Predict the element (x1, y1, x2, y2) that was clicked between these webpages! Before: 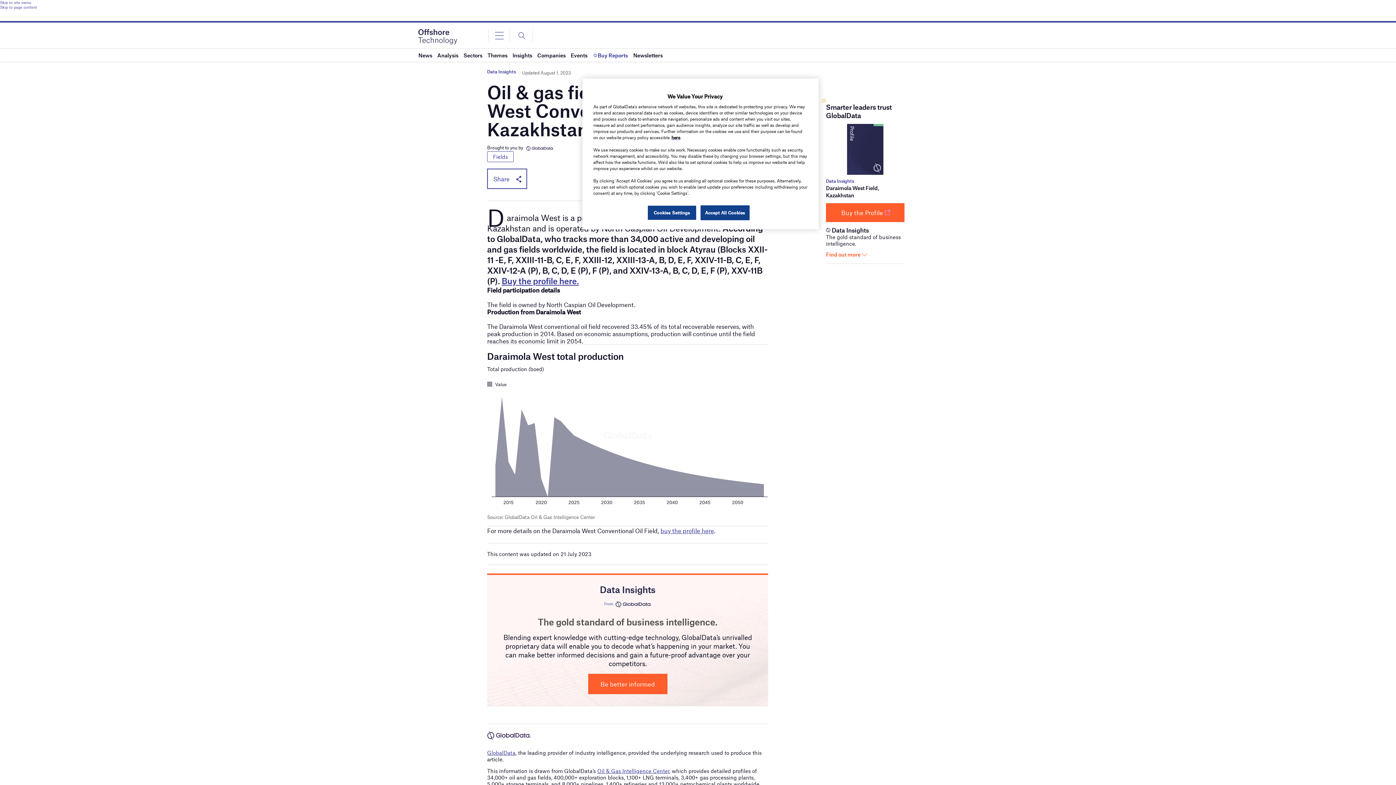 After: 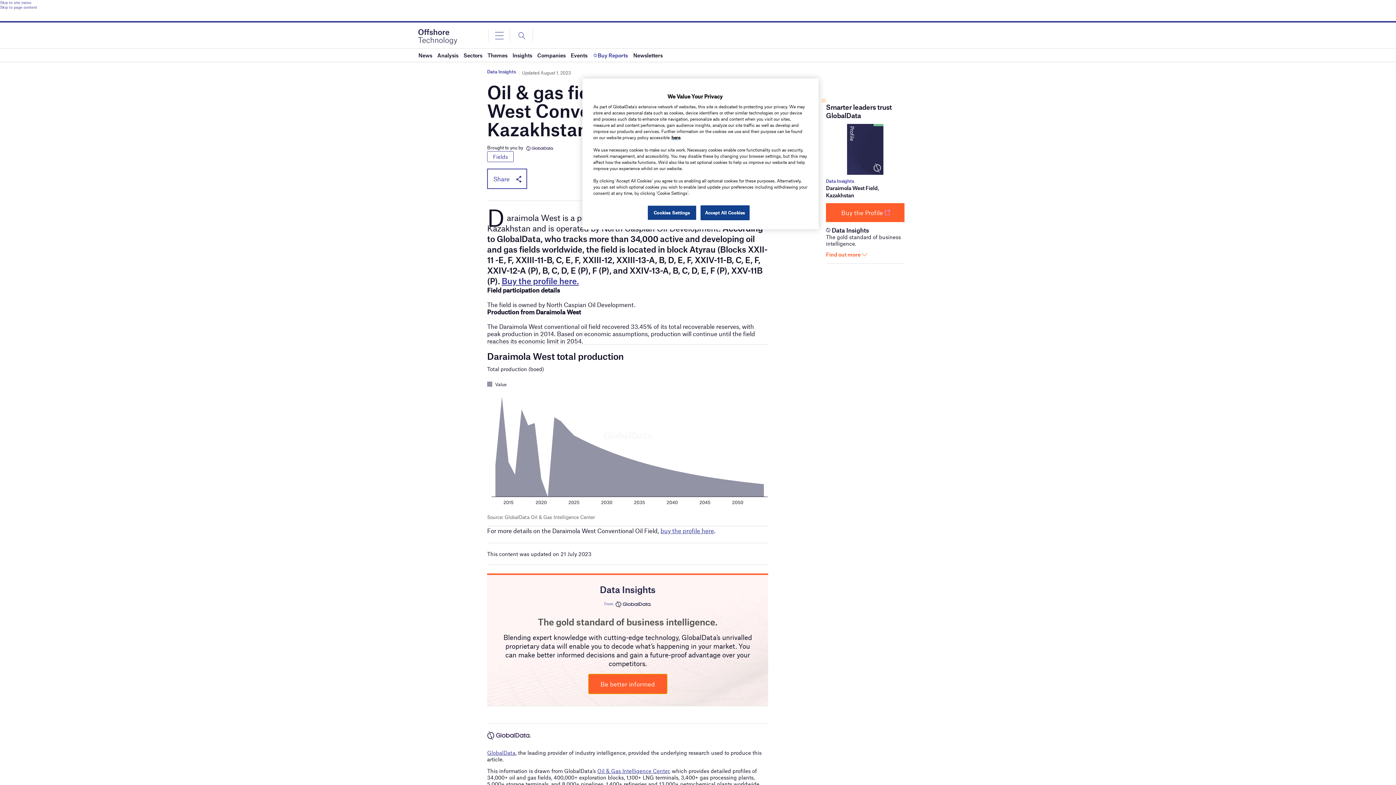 Action: bbox: (588, 679, 667, 688) label: Be better informed